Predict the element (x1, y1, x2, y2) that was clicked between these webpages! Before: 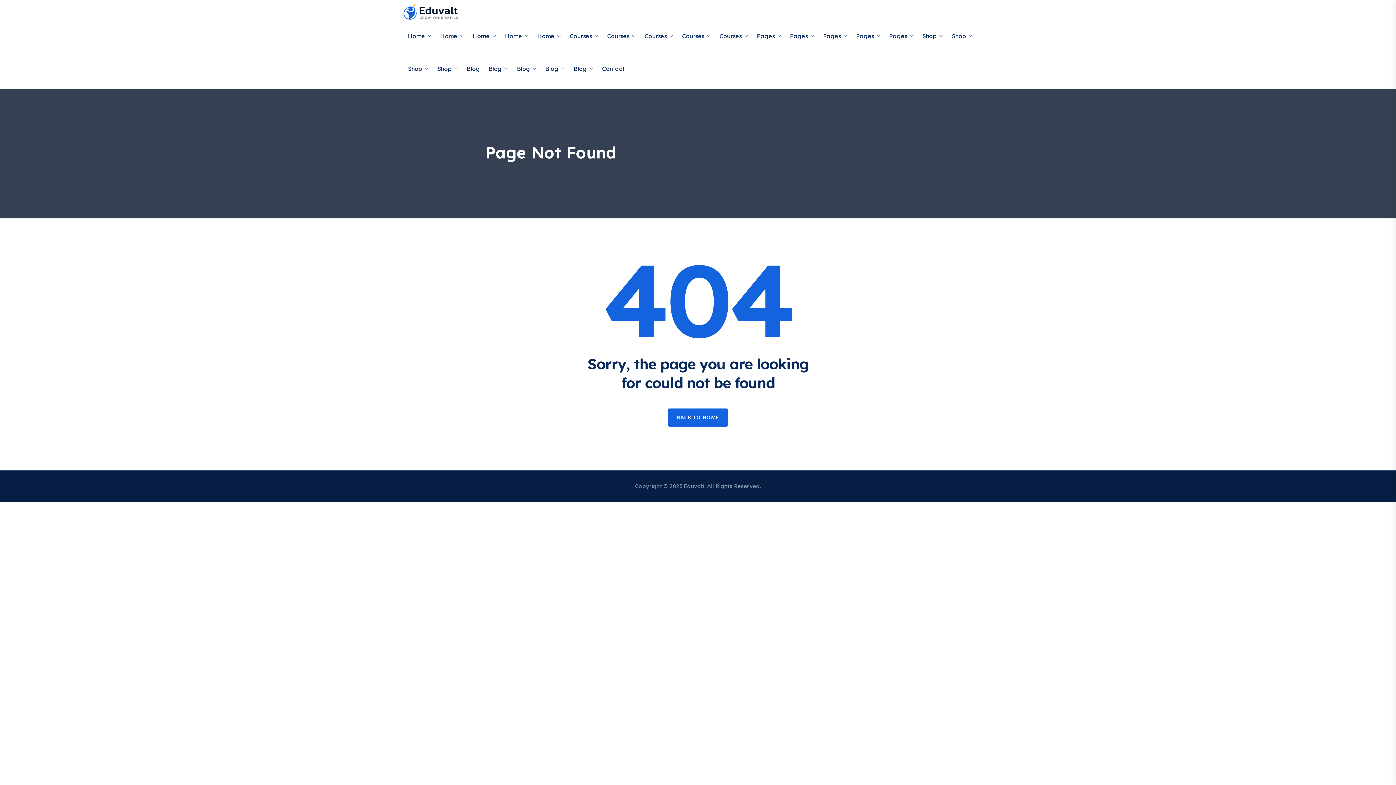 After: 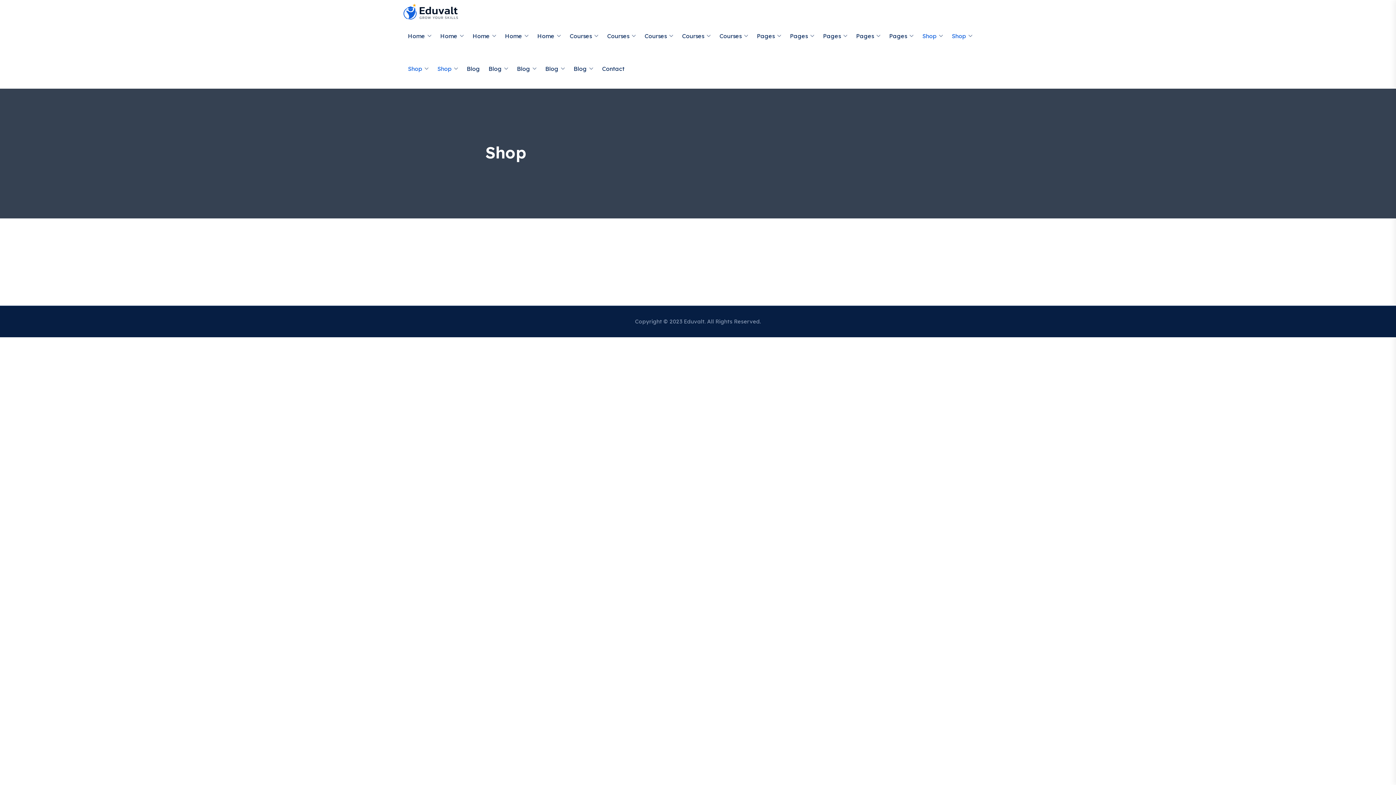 Action: bbox: (433, 52, 462, 85) label: Shop